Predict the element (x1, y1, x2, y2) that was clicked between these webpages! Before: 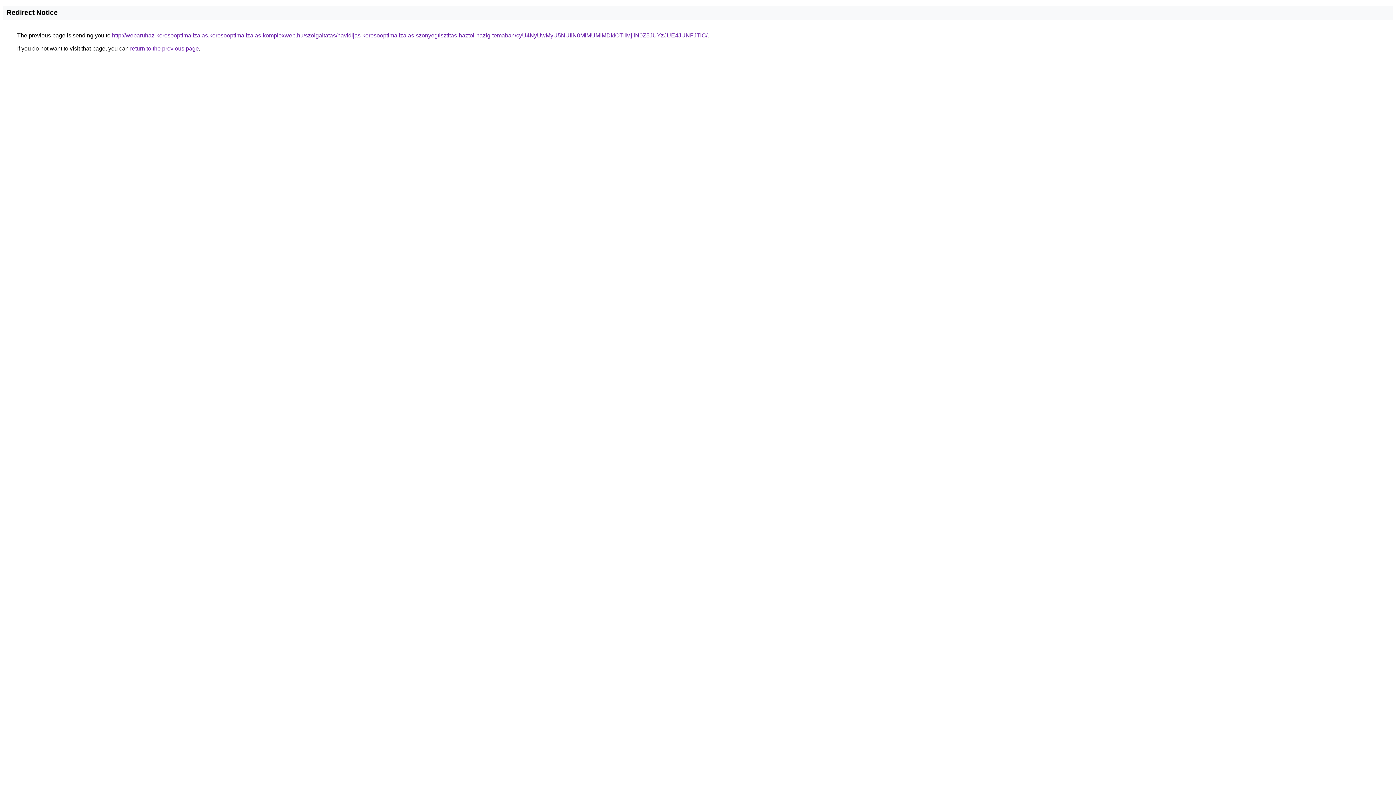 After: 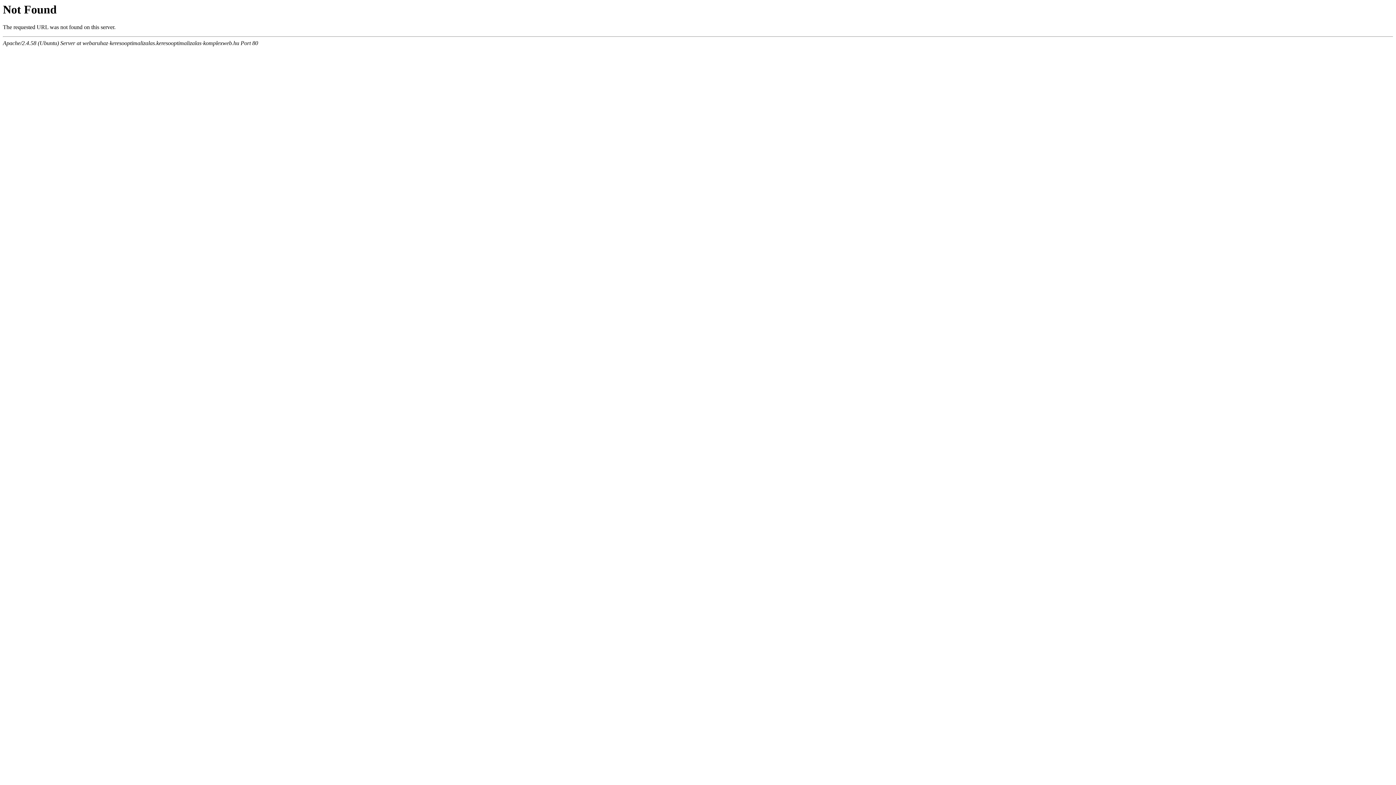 Action: label: http://webaruhaz-keresooptimalizalas.keresooptimalizalas-komplexweb.hu/szolgaltatas/havidijas-keresooptimalizalas-szonyegtisztitas-haztol-hazig-temaban/cyU4NyUwMyU5NUIlN0MlMUMlMDklOTIlMjIlN0Z5JUYzJUE4JUNFJTlC/ bbox: (112, 32, 707, 38)